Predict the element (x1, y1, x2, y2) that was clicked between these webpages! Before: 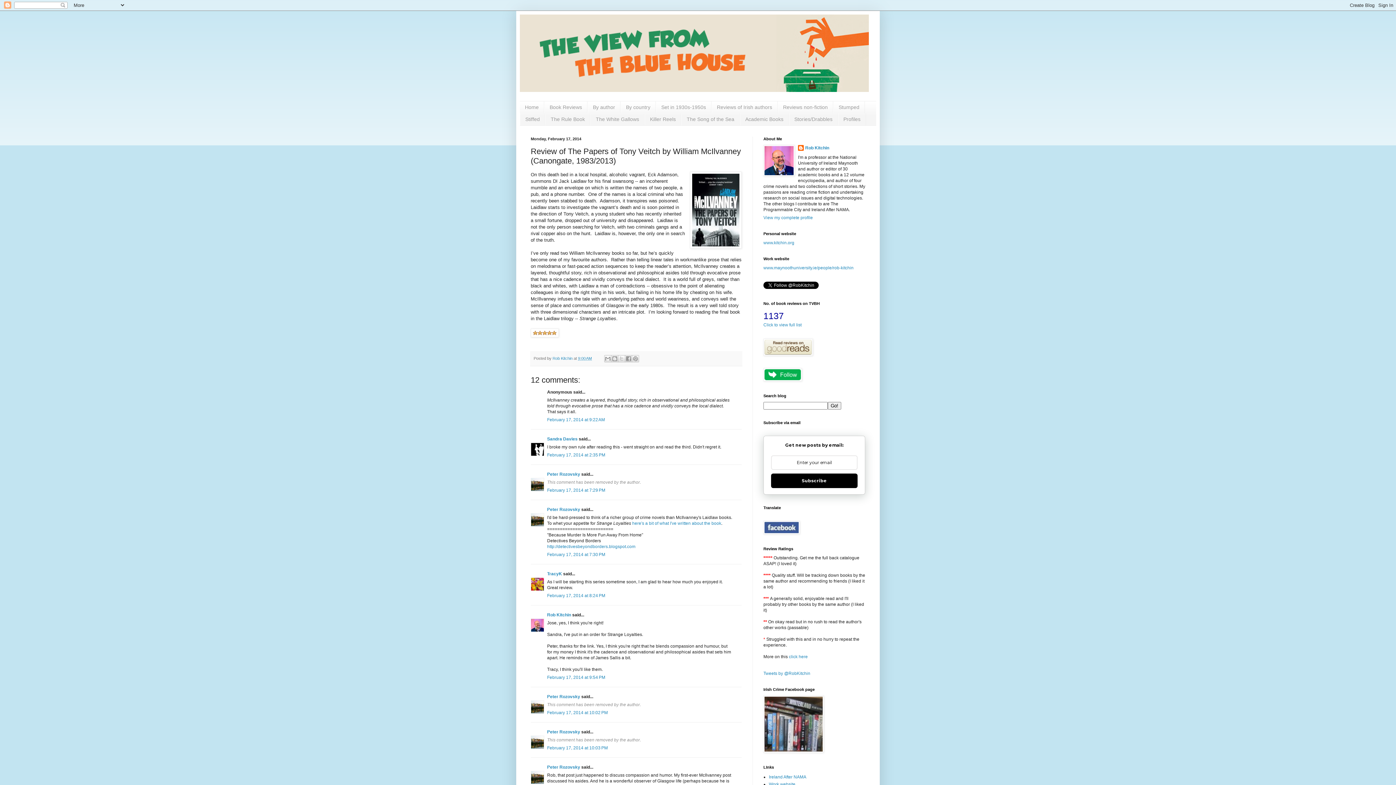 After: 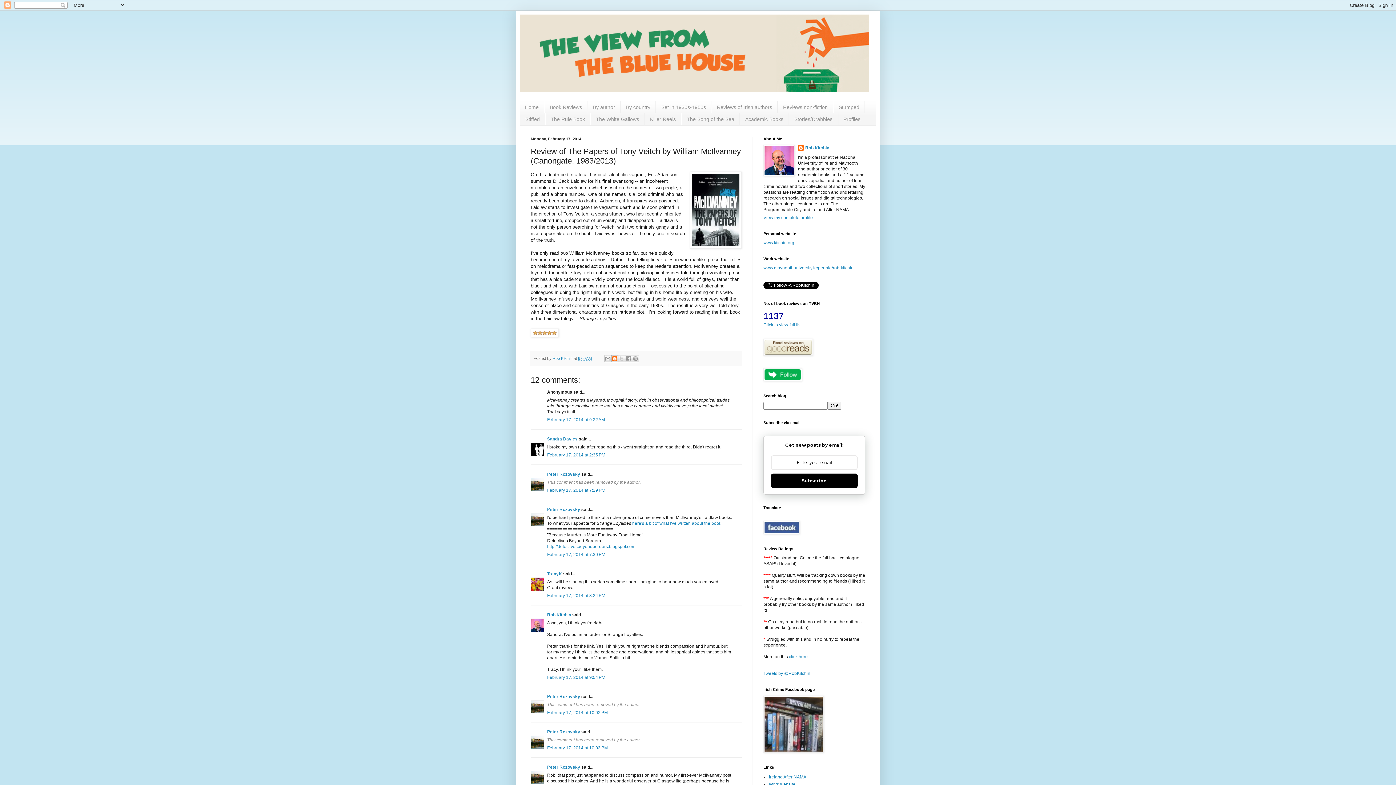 Action: label: BlogThis! bbox: (611, 355, 618, 362)